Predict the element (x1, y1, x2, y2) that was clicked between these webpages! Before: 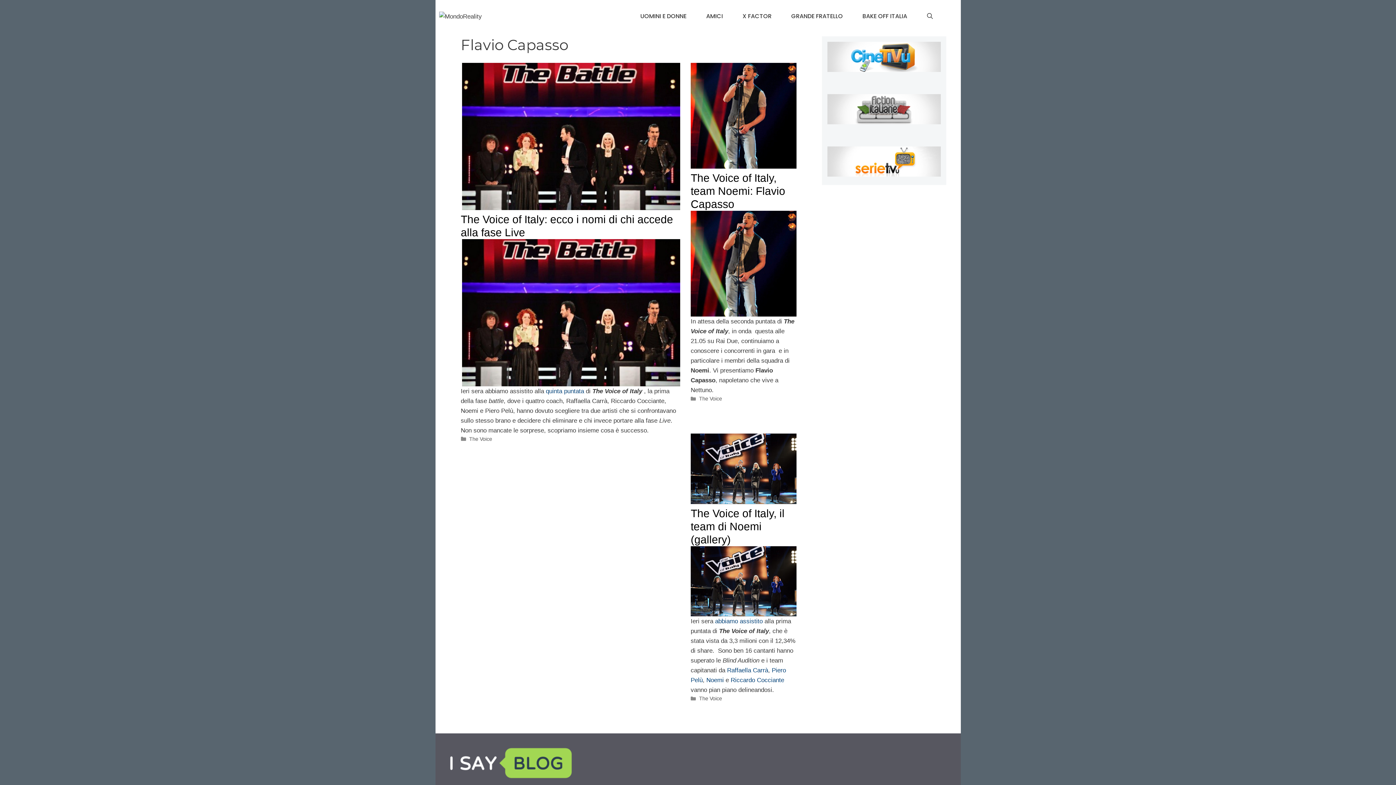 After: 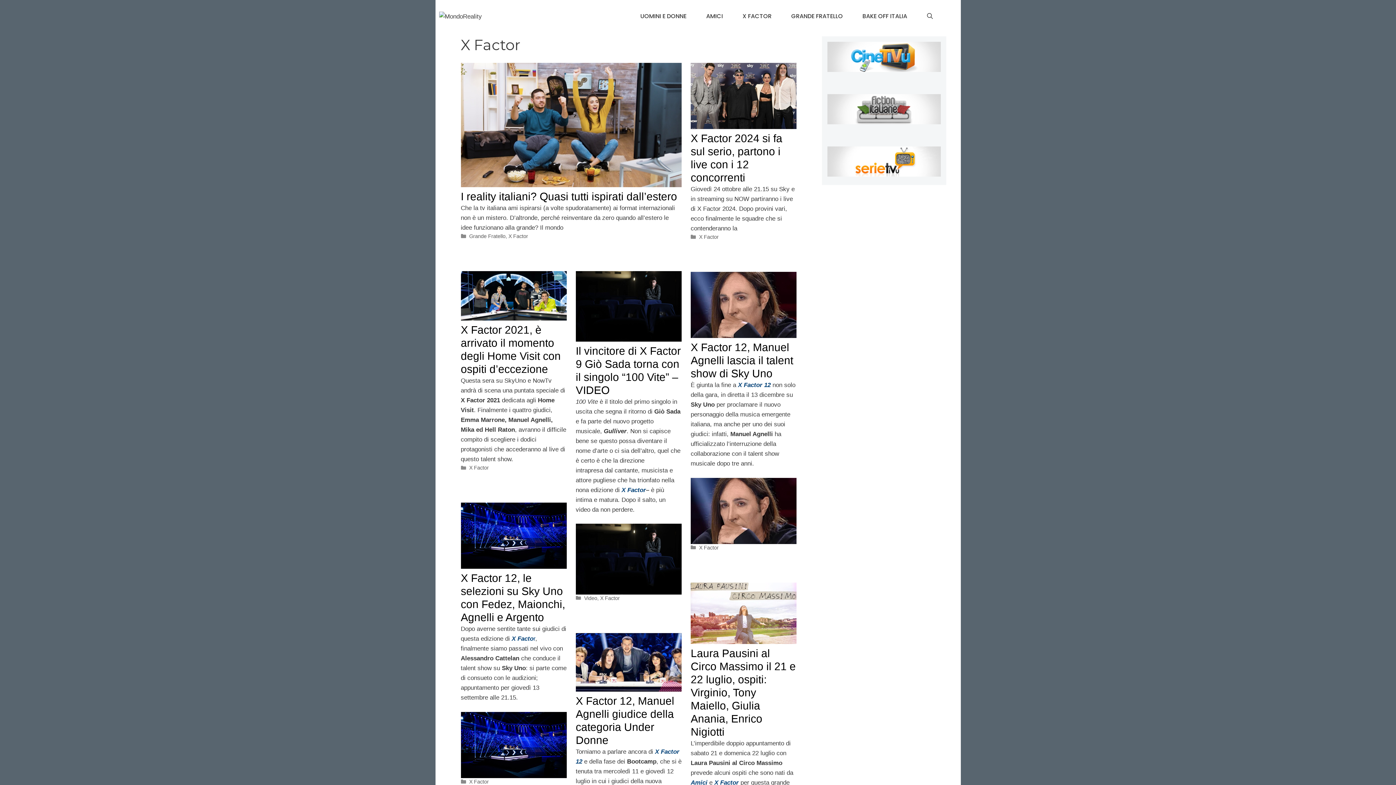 Action: bbox: (732, 7, 781, 25) label: X FACTOR